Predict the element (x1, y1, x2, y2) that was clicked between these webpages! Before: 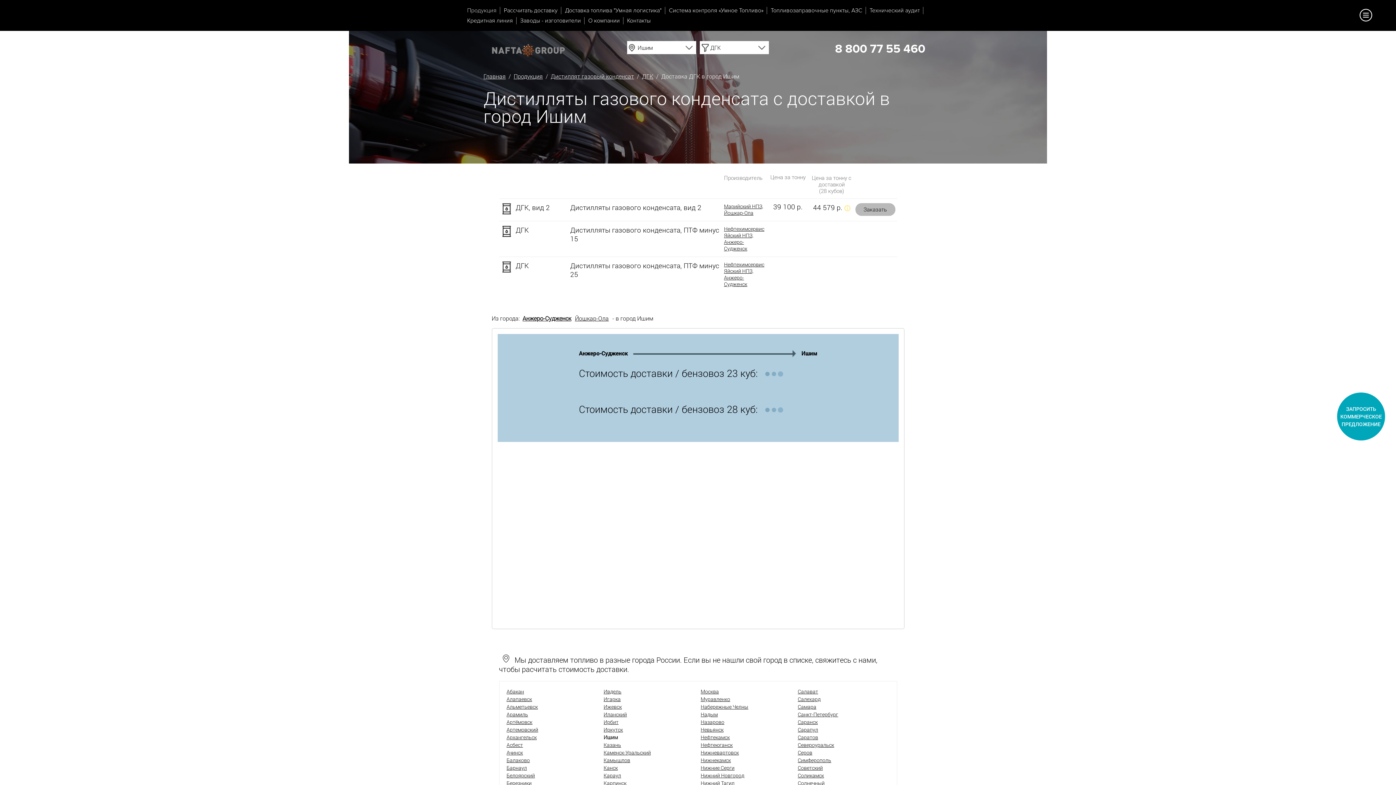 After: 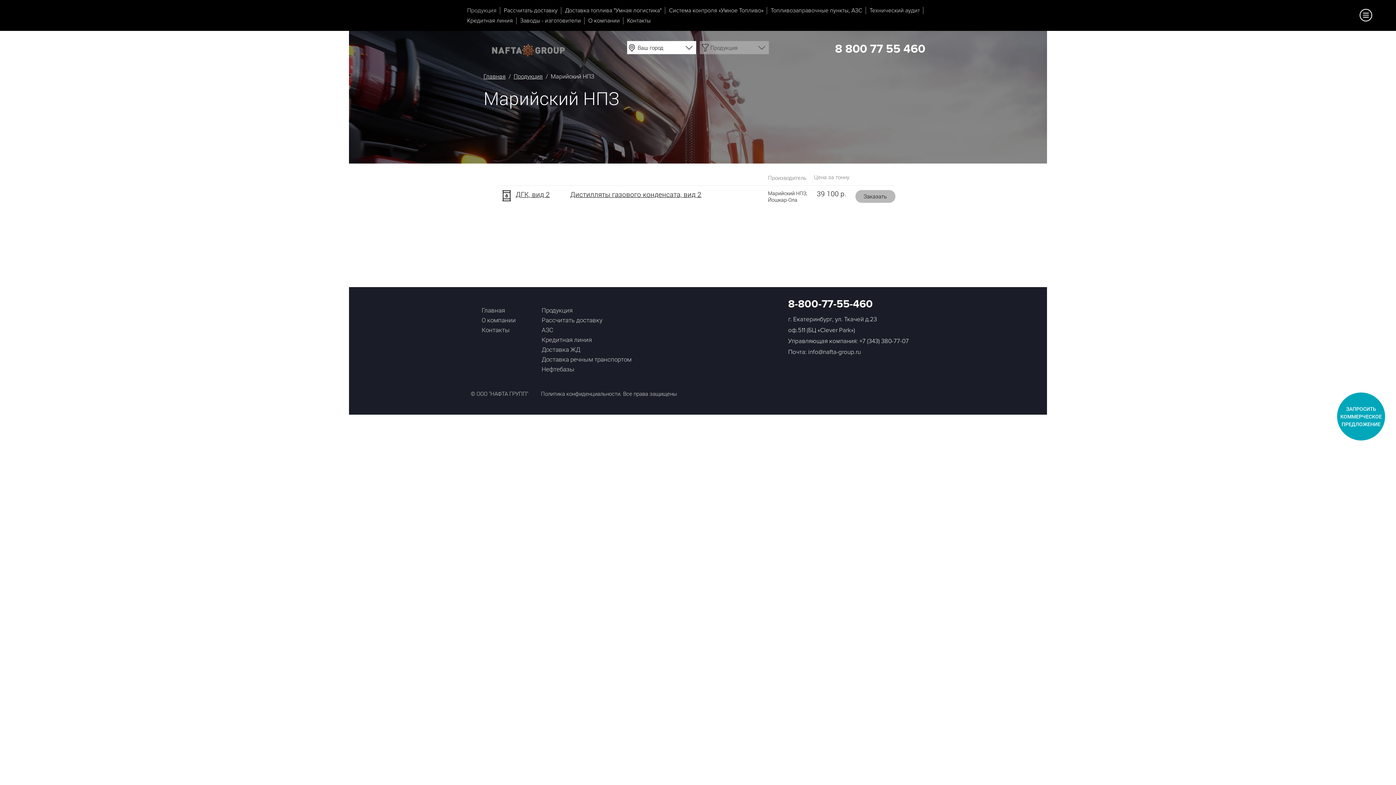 Action: label: Марийский НПЗ, Йошкар-Ола bbox: (724, 203, 764, 216)